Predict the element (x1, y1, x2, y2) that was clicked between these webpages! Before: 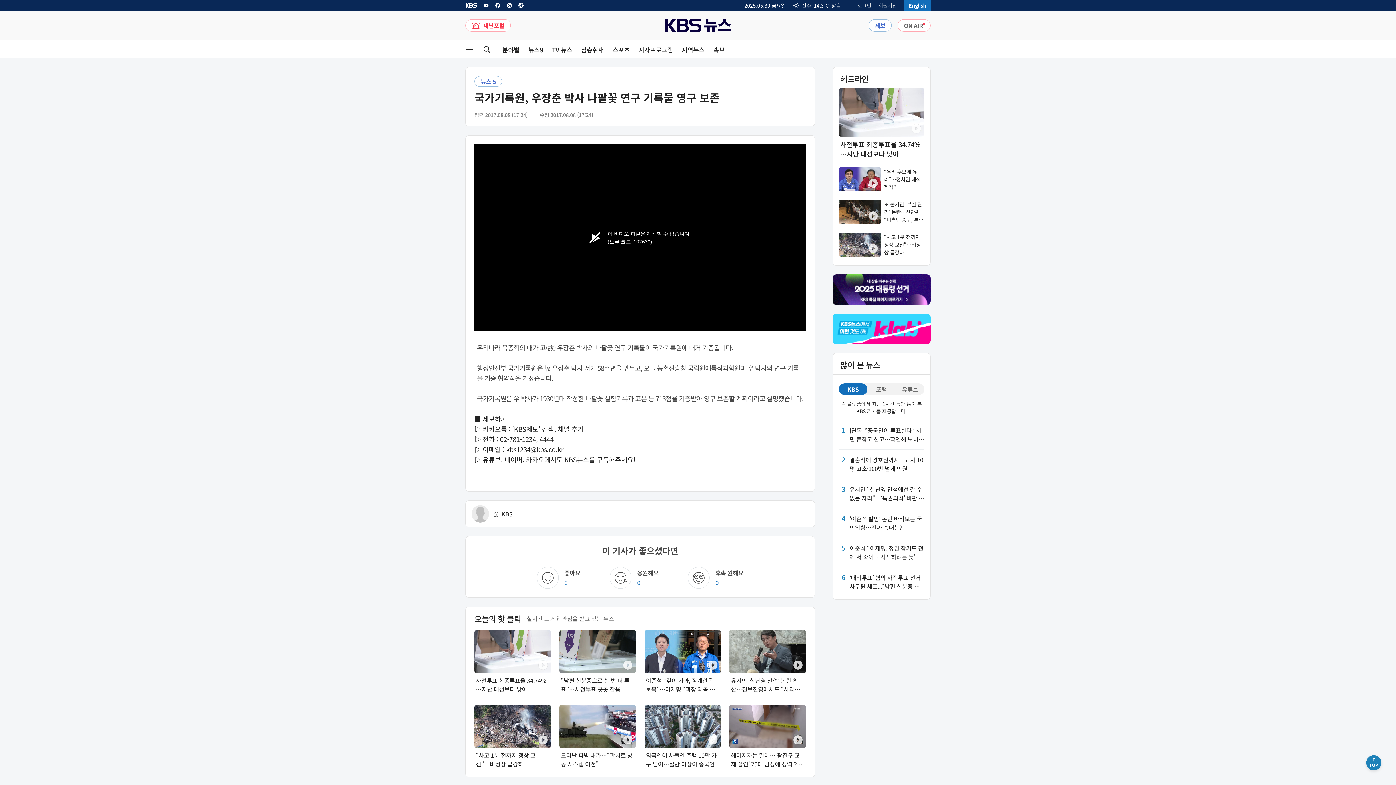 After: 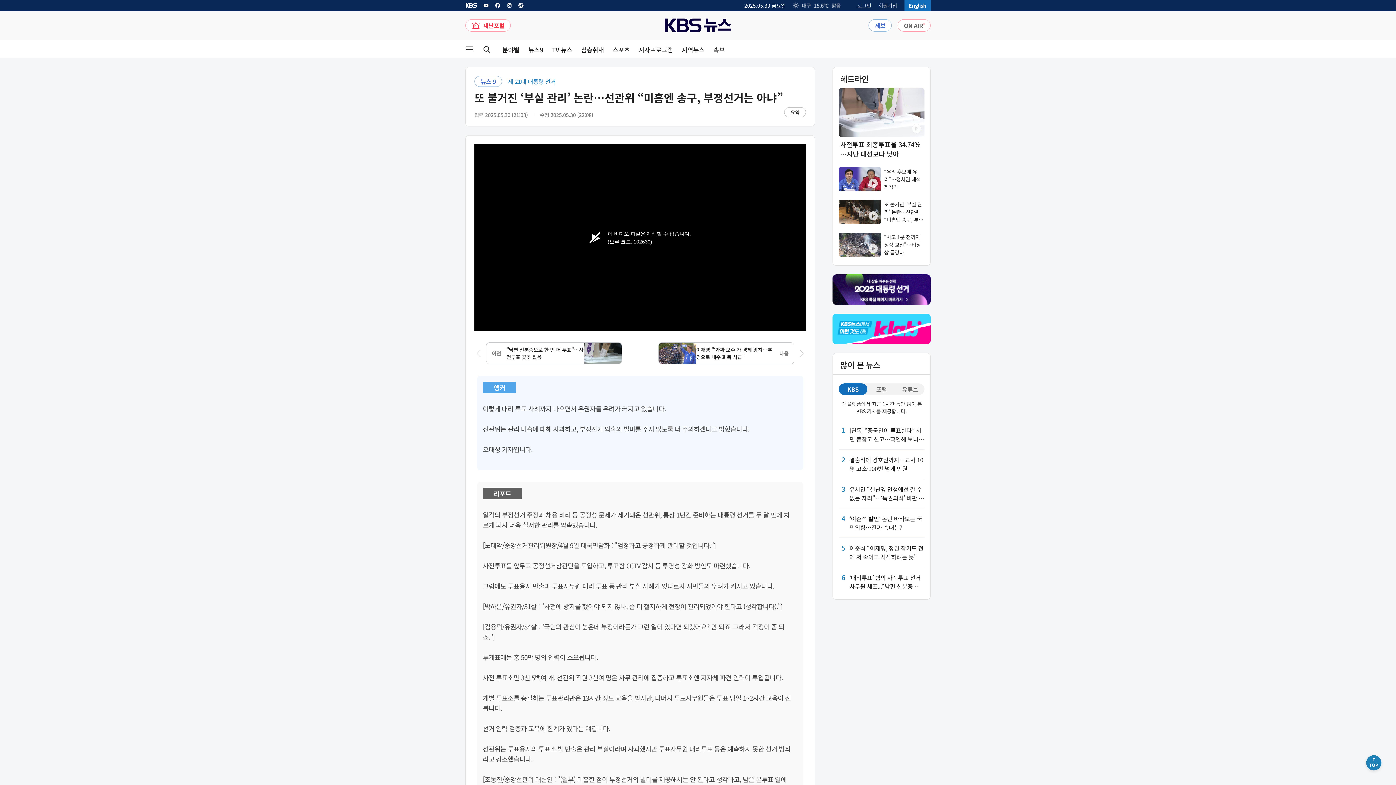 Action: bbox: (838, 200, 924, 224) label: 또 불거진 ‘부실 관리’ 논란…선관위 “미흡엔 송구, 부정선거는 아냐”